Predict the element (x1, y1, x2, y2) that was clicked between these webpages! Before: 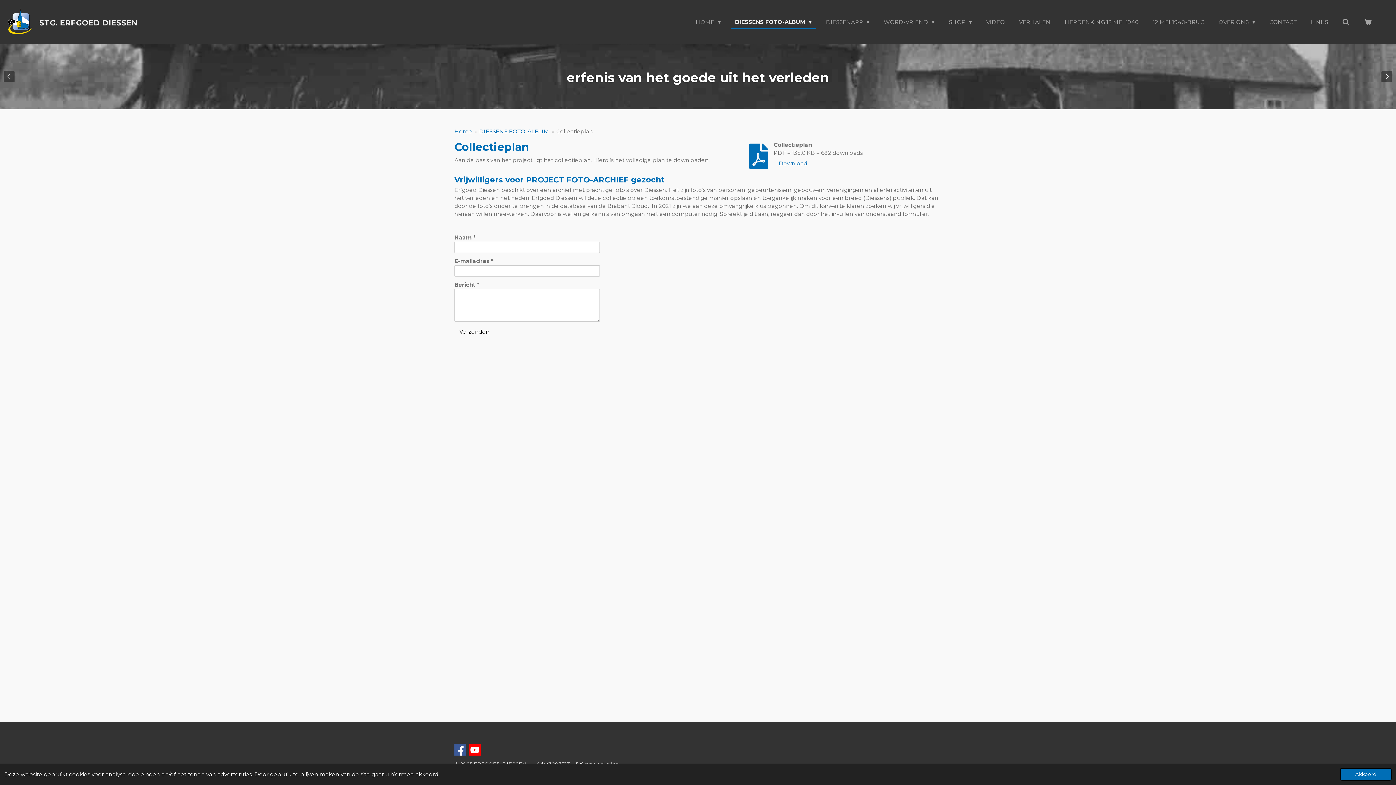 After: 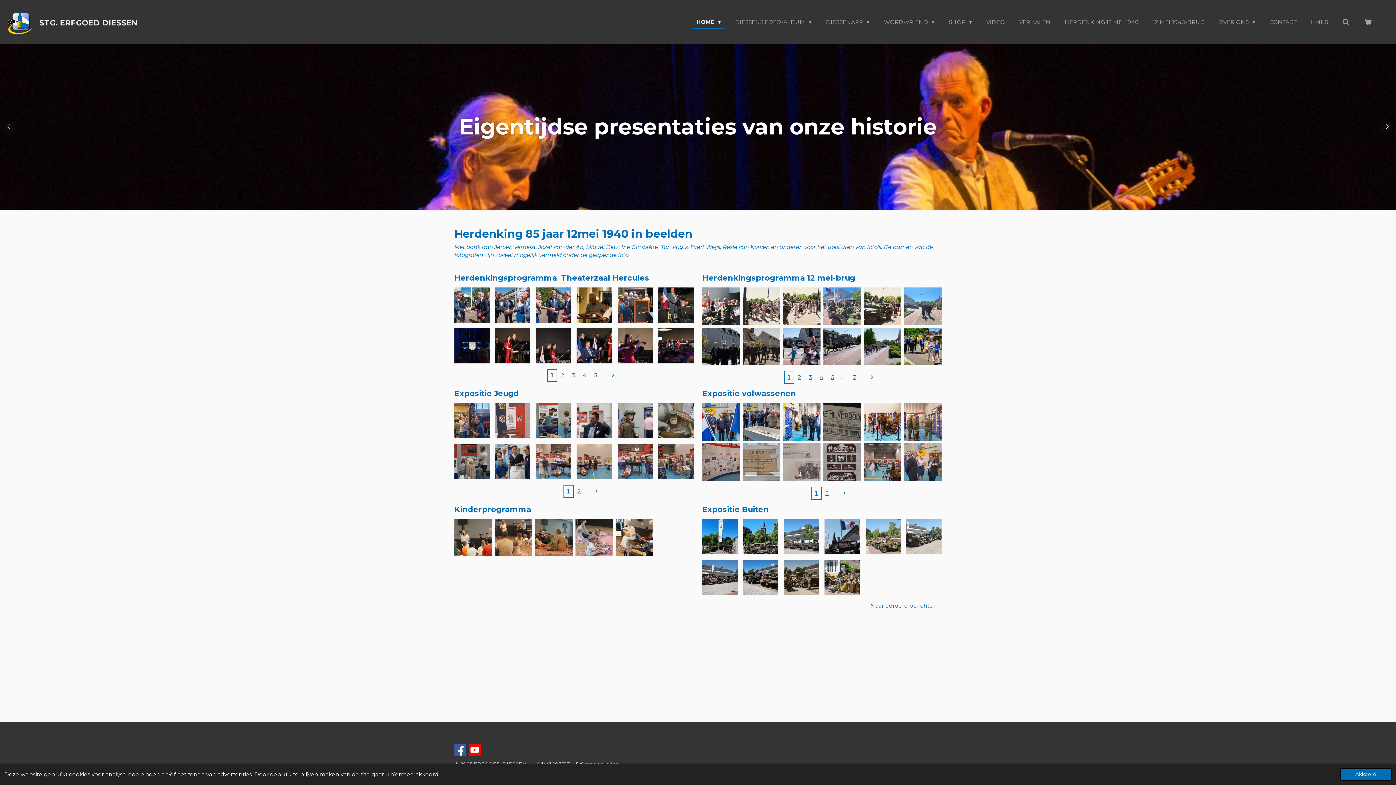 Action: label: Home bbox: (454, 127, 472, 134)